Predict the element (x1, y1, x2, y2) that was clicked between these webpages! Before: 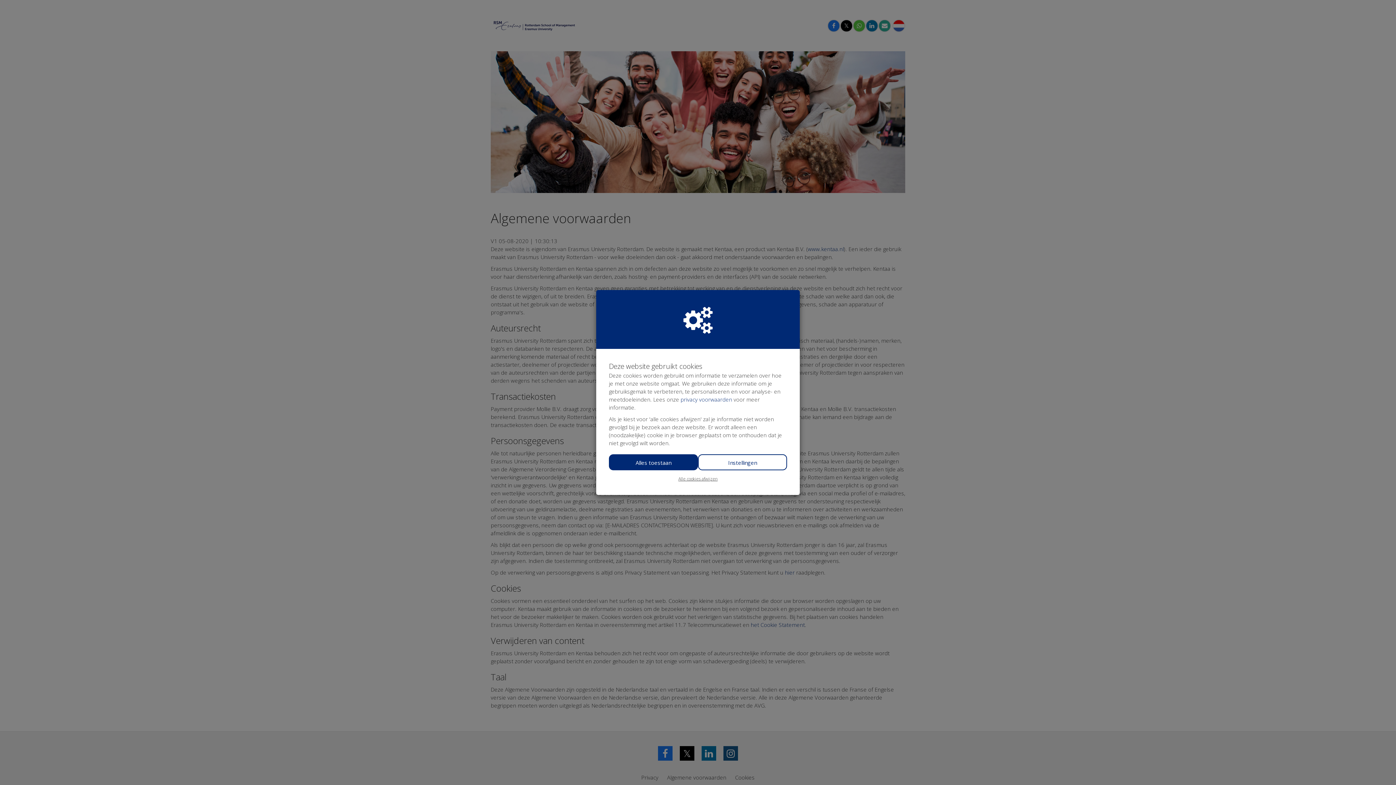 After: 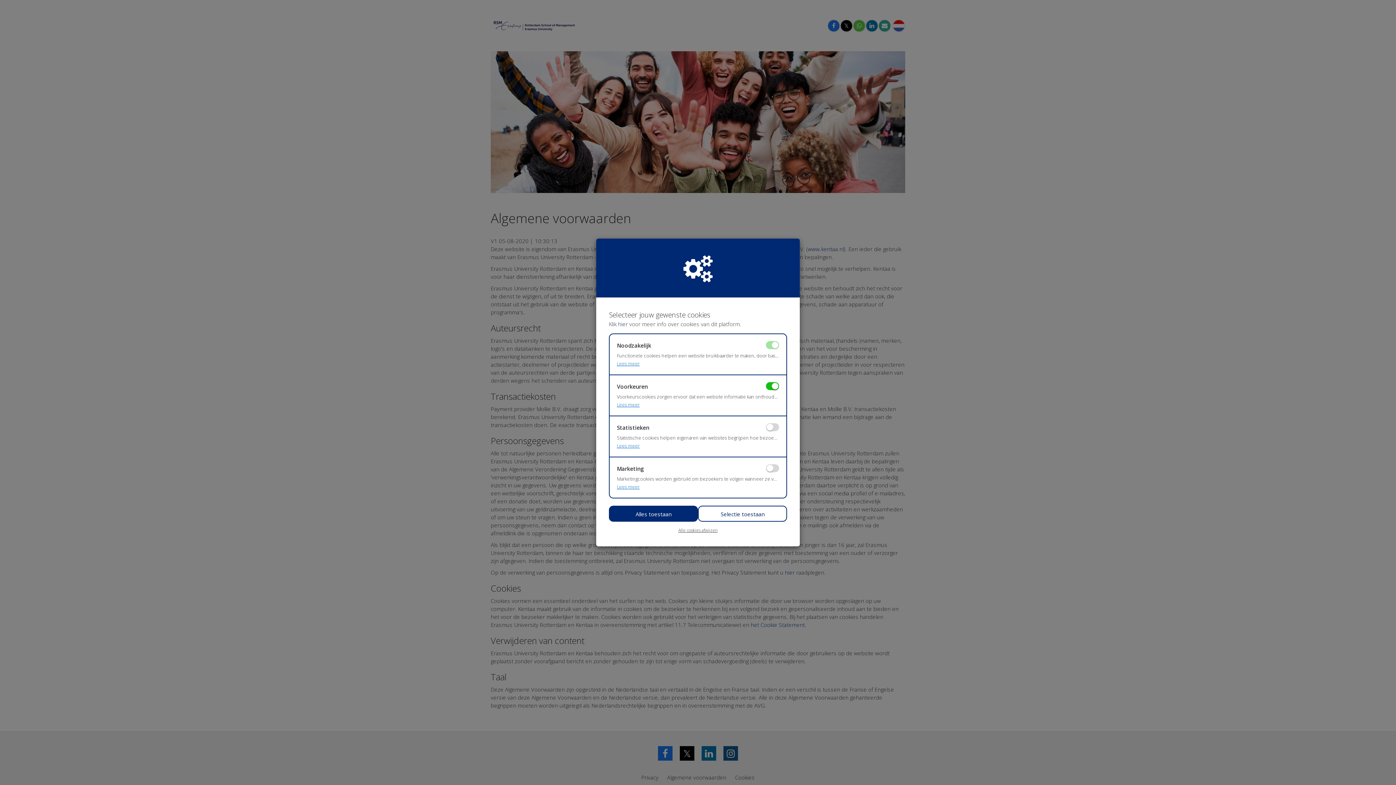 Action: label: Instellingen bbox: (698, 454, 787, 470)